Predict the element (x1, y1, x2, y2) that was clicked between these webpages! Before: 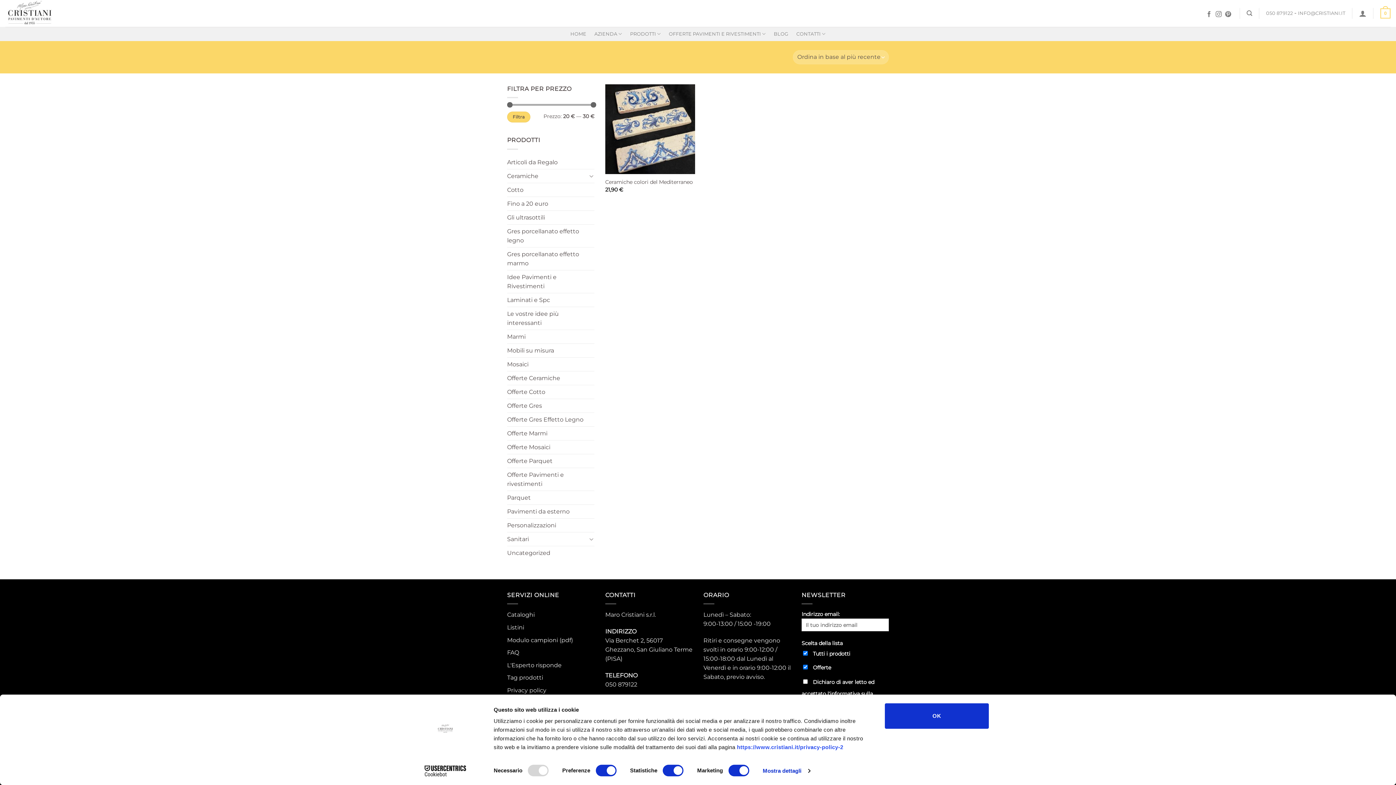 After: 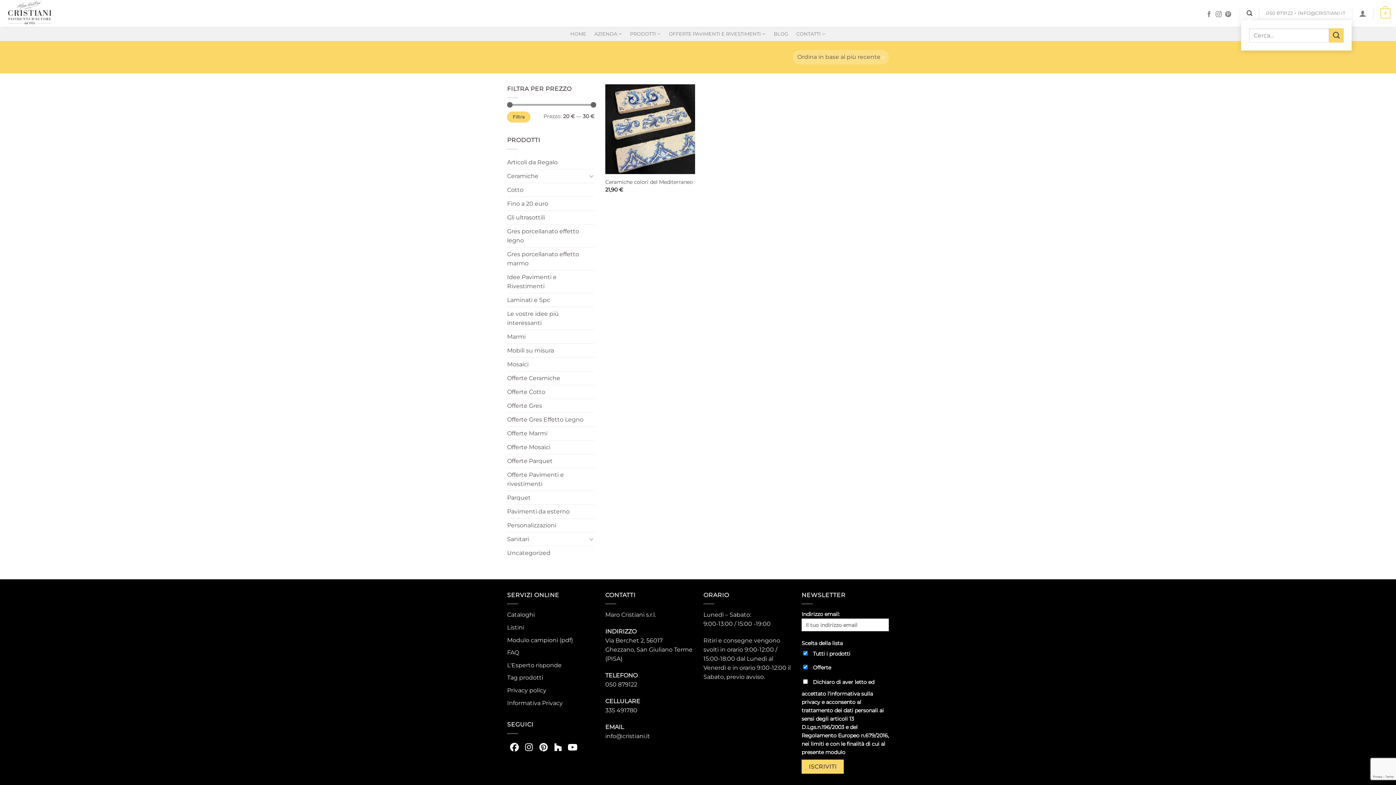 Action: bbox: (1247, 6, 1252, 20) label: Cerca